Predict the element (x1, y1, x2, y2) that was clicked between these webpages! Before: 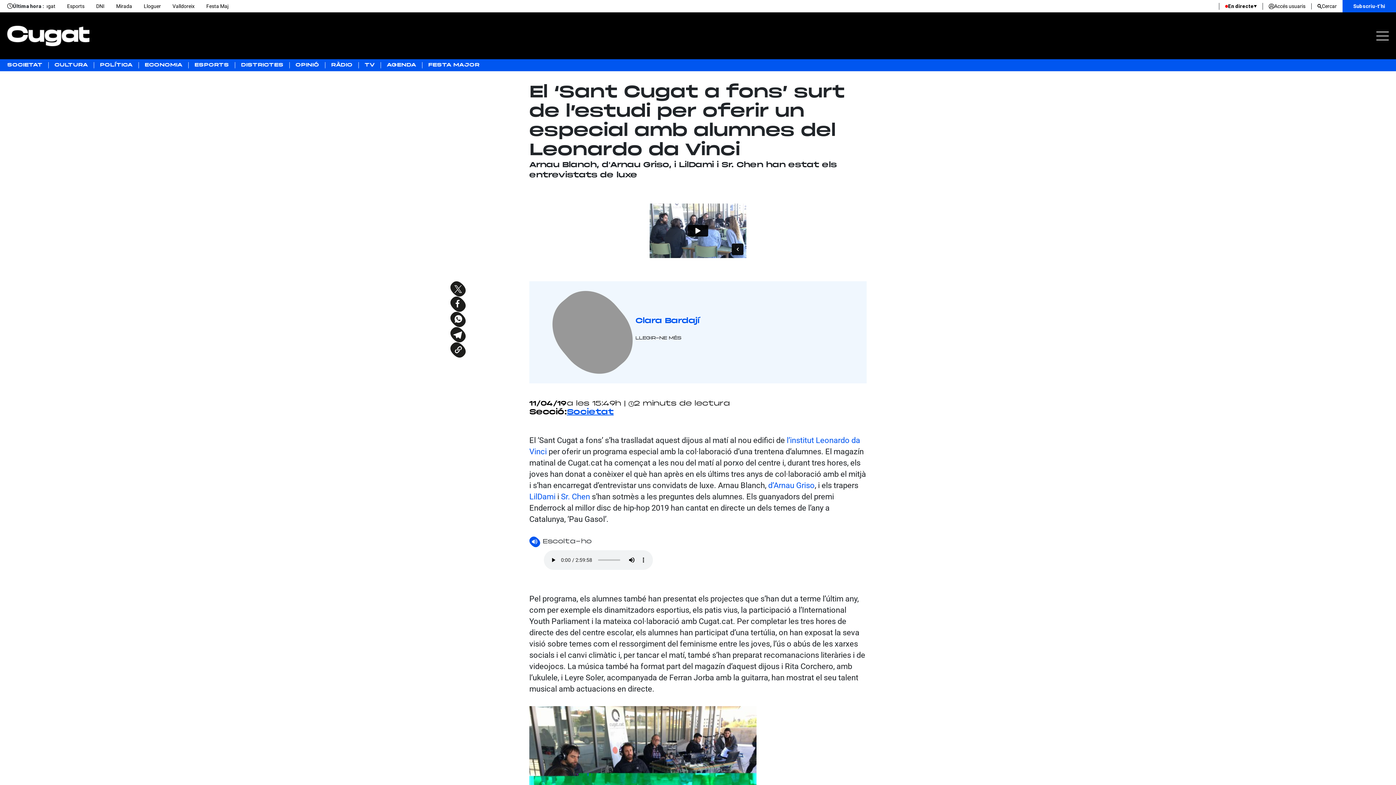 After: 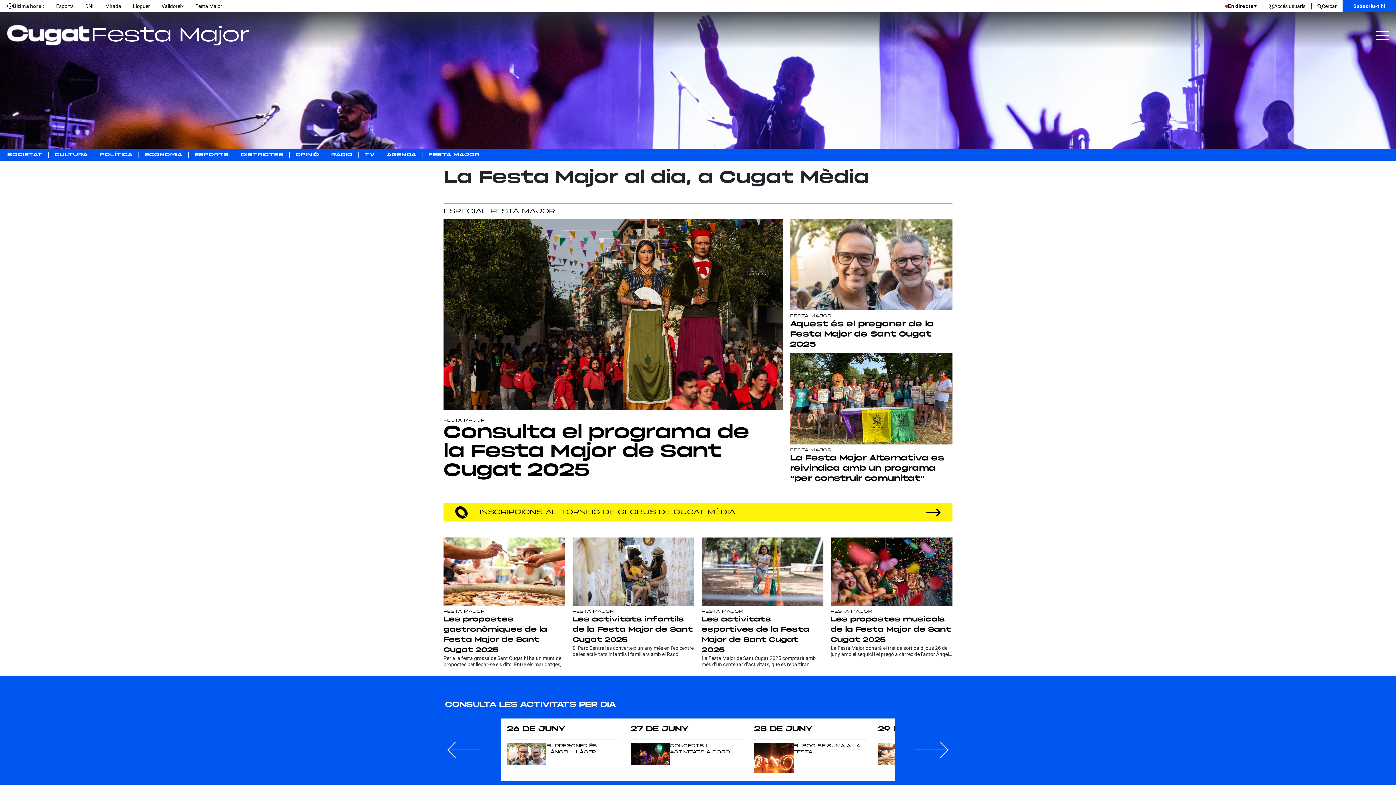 Action: label: FESTA MAJOR bbox: (422, 62, 485, 68)